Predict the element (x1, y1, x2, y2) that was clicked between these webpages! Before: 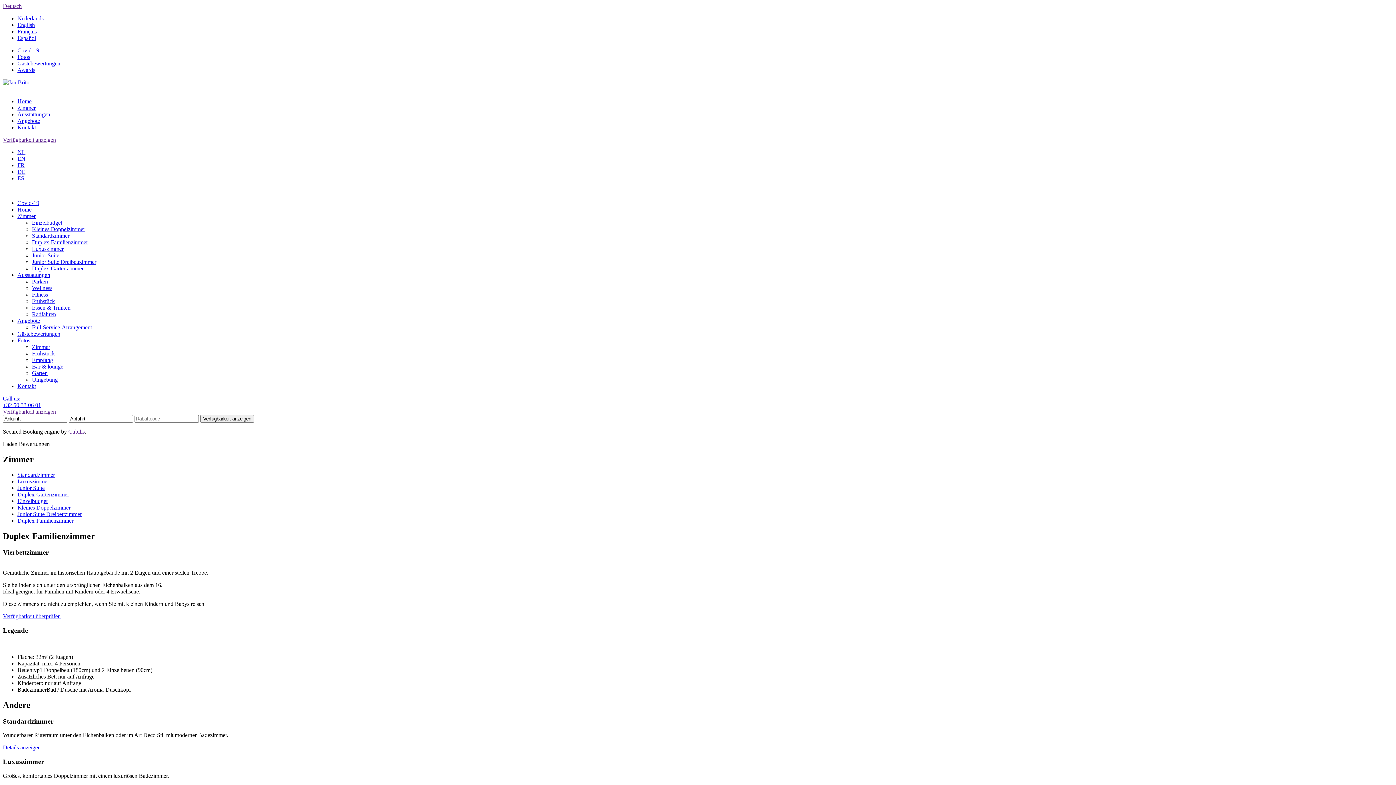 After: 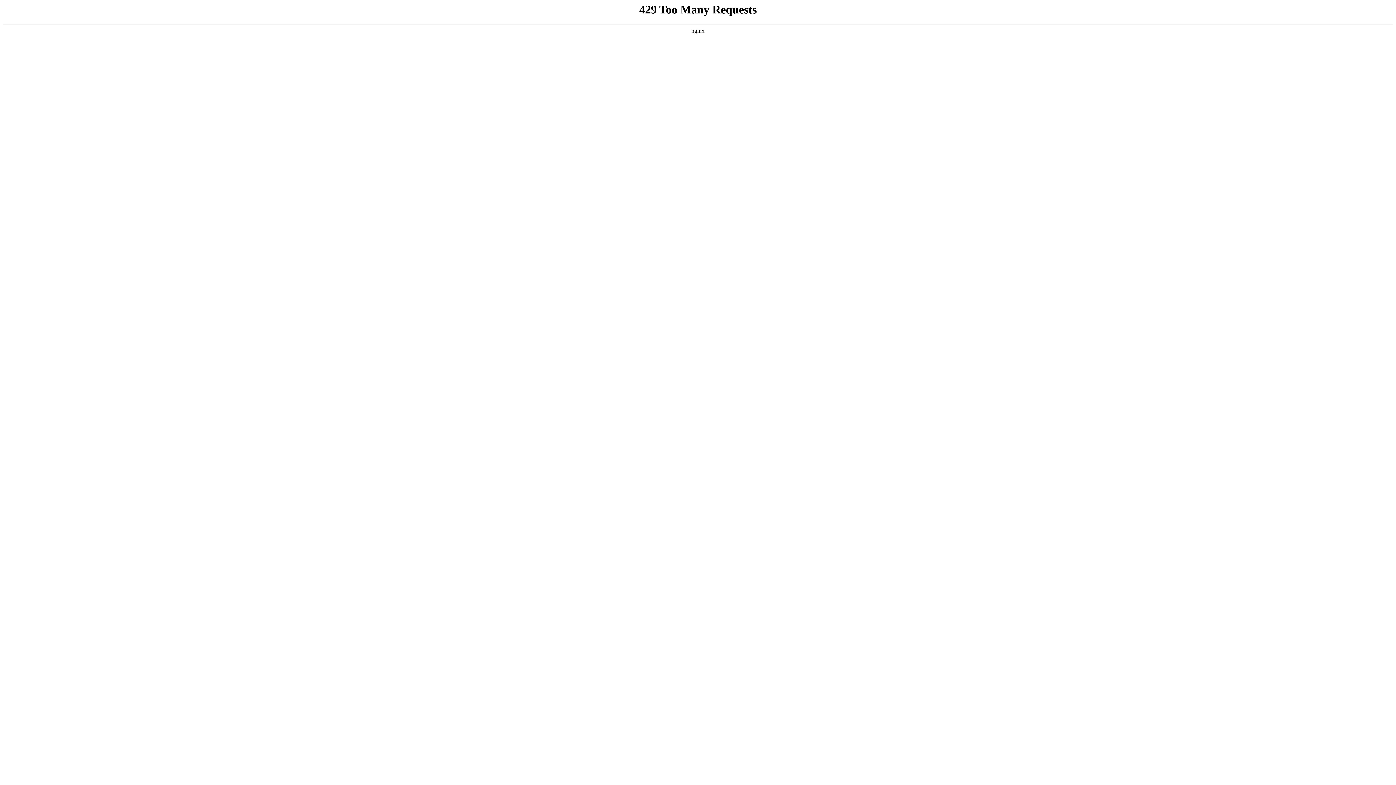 Action: bbox: (32, 357, 53, 363) label: Empfang